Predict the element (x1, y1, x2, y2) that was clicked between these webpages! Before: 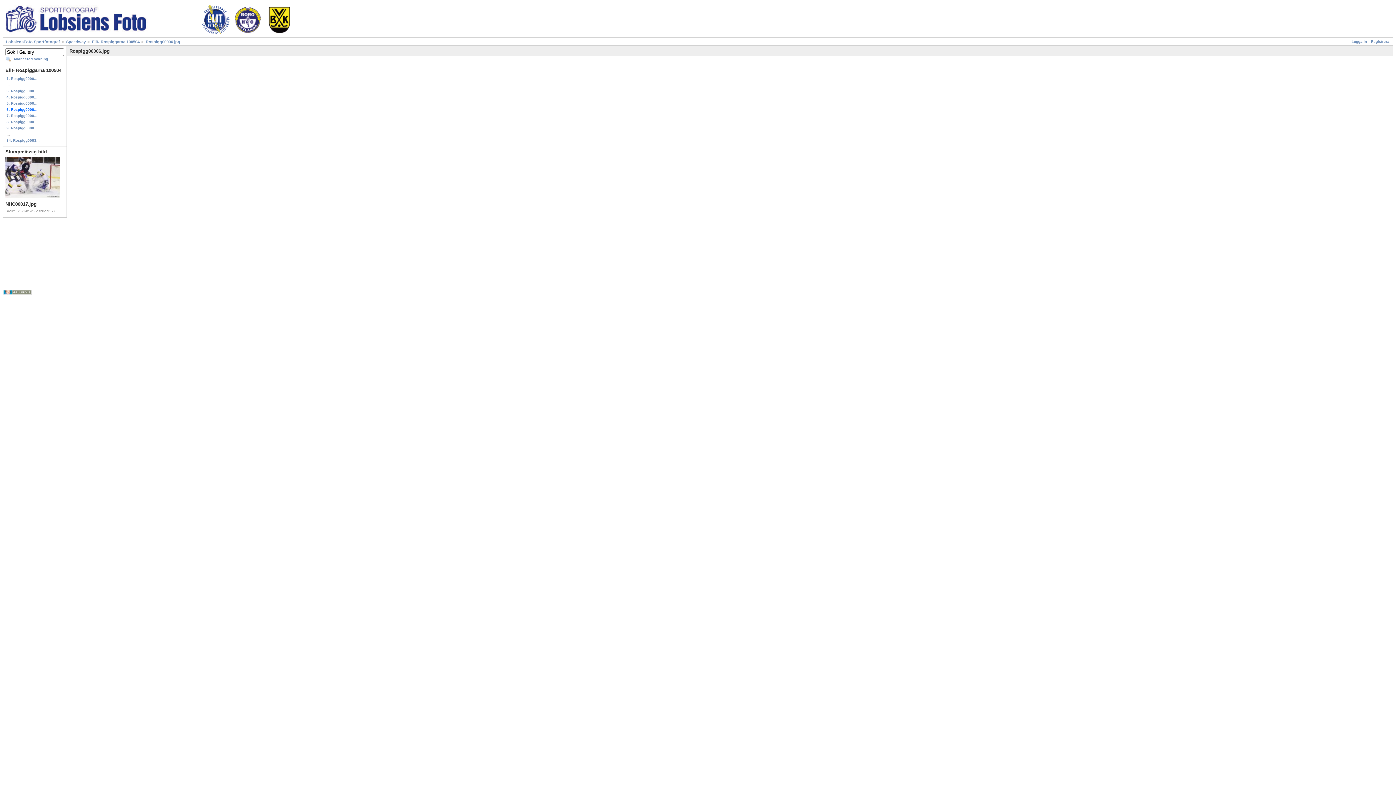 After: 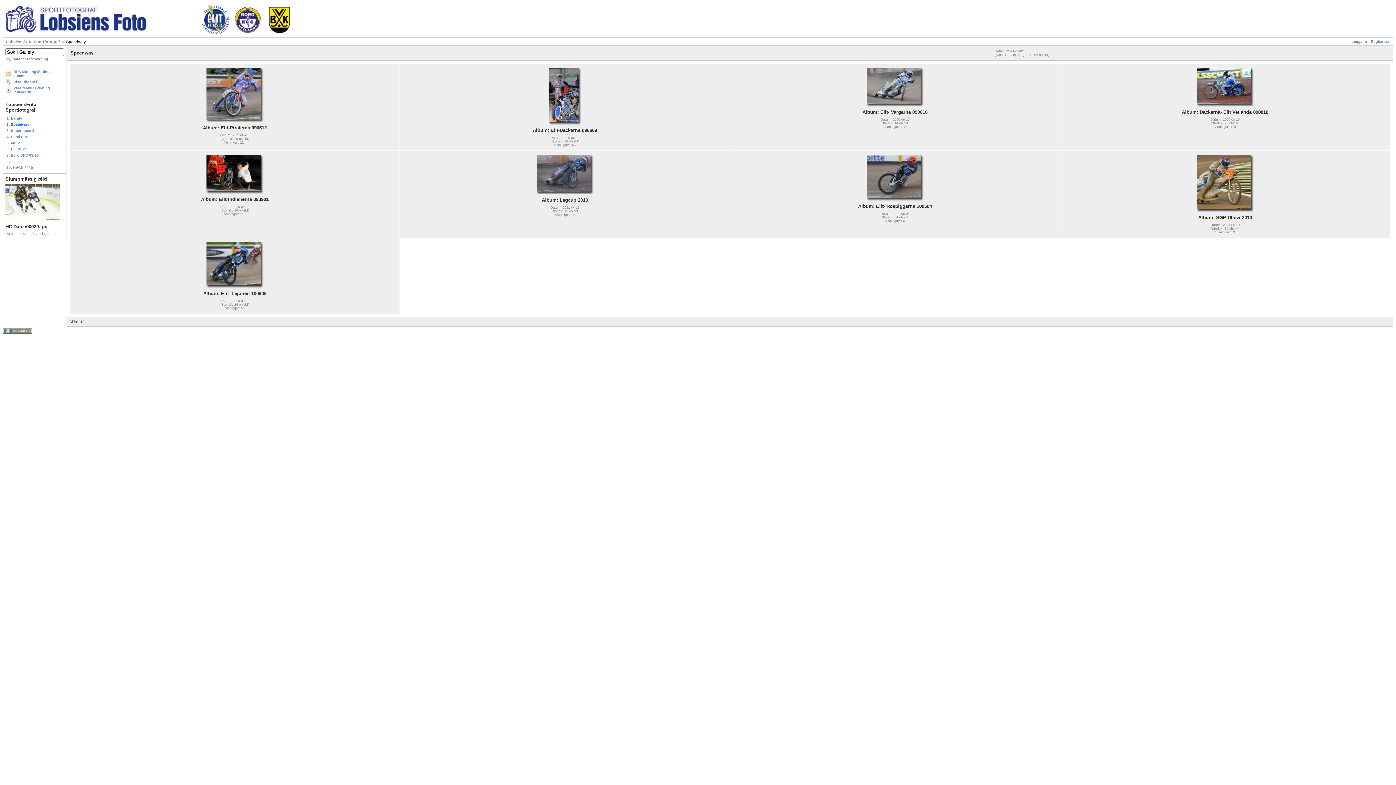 Action: label: Speedway bbox: (61, 39, 85, 44)